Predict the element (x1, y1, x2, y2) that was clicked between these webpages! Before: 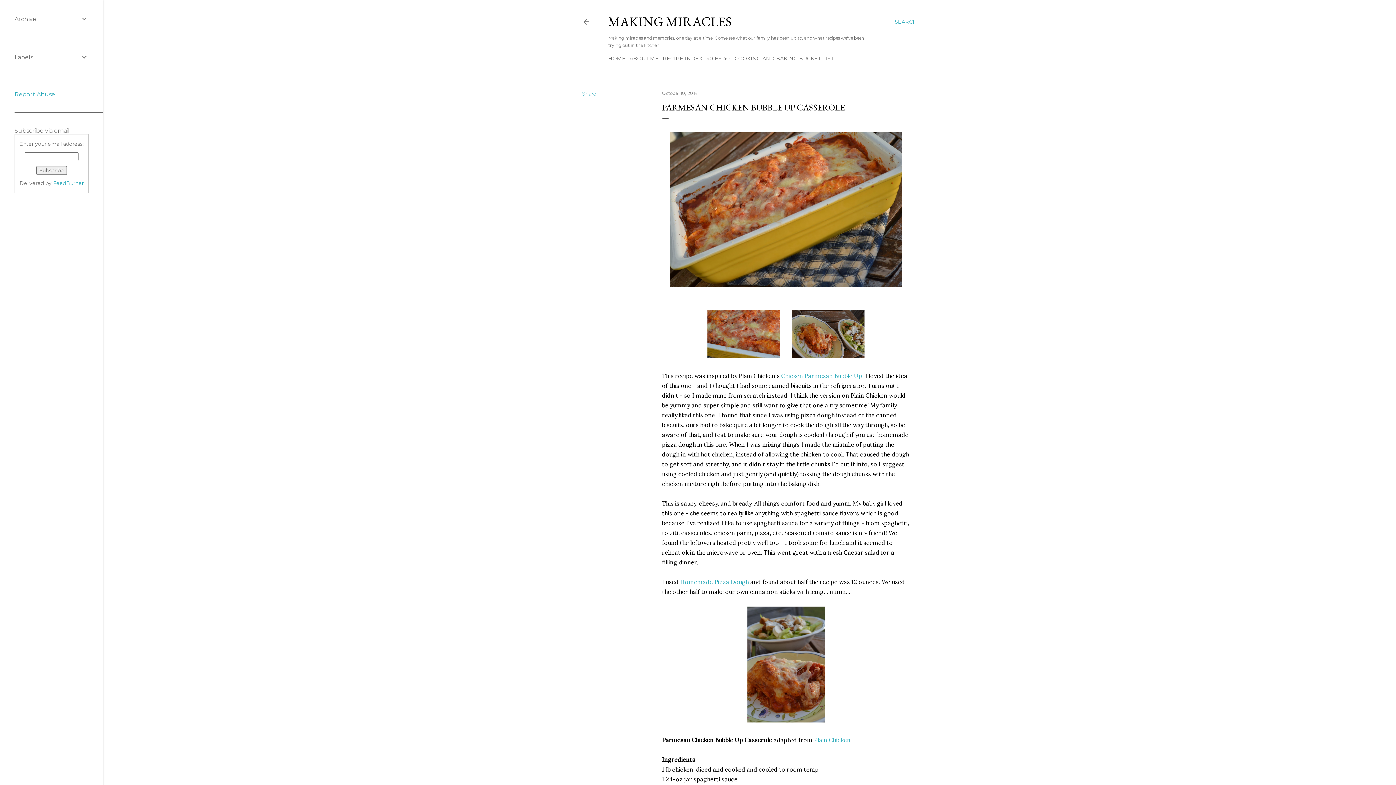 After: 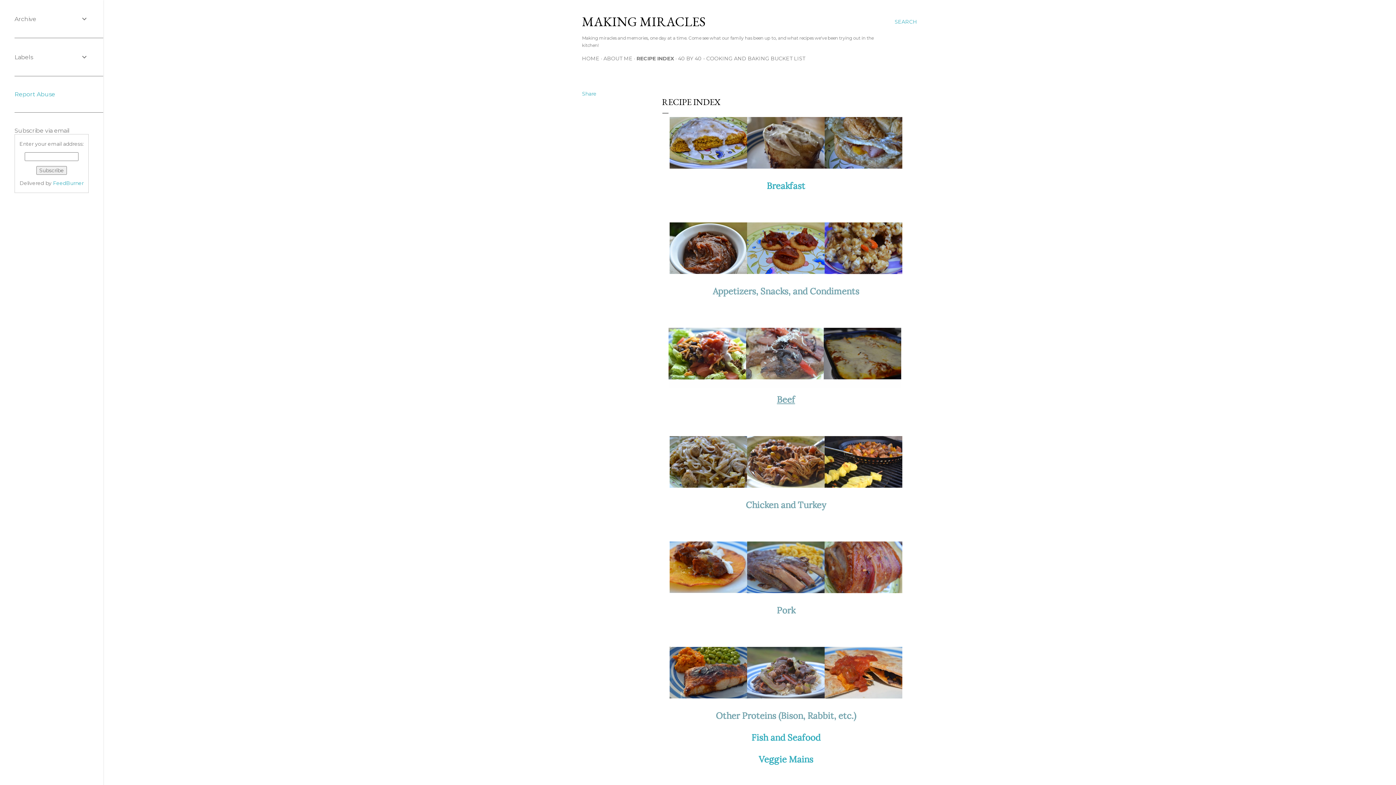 Action: label: RECIPE INDEX bbox: (662, 55, 702, 61)